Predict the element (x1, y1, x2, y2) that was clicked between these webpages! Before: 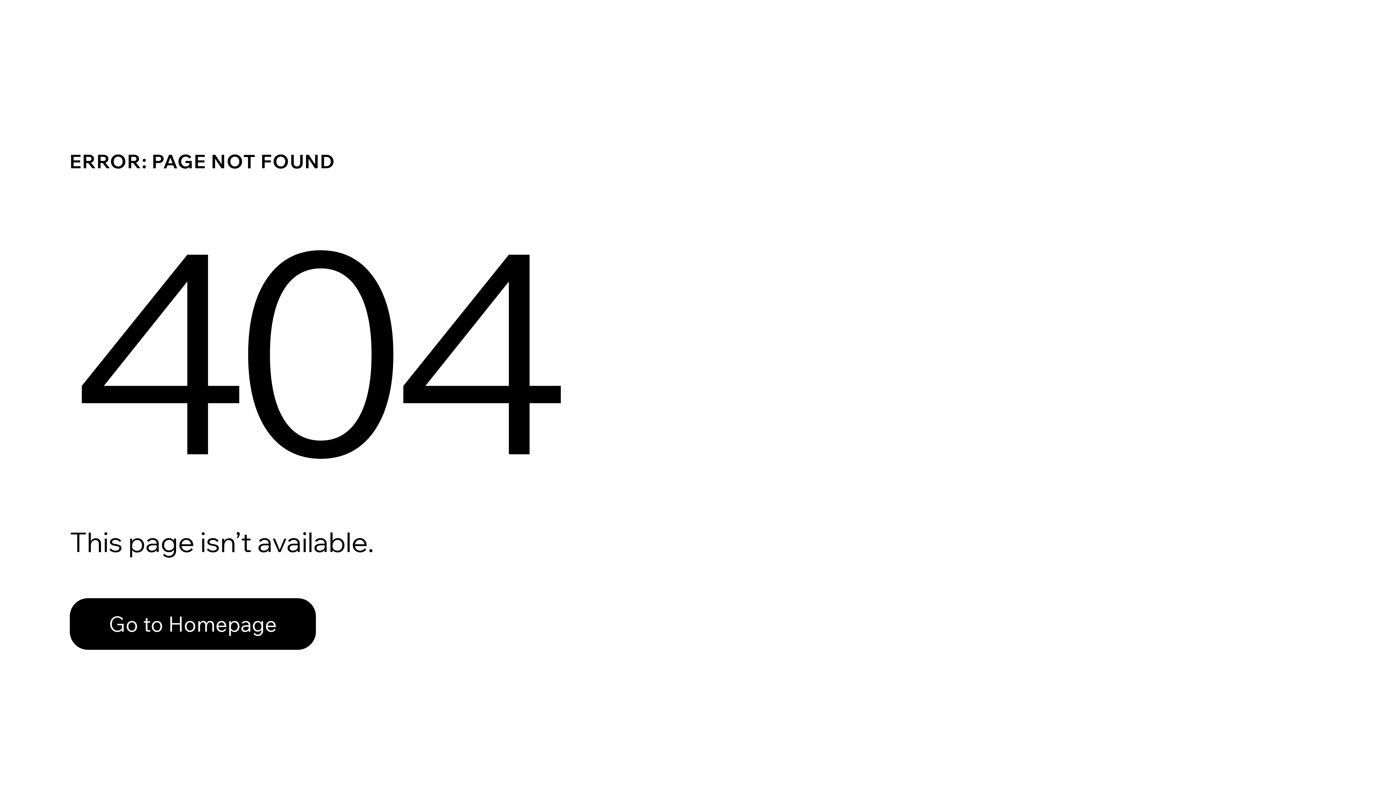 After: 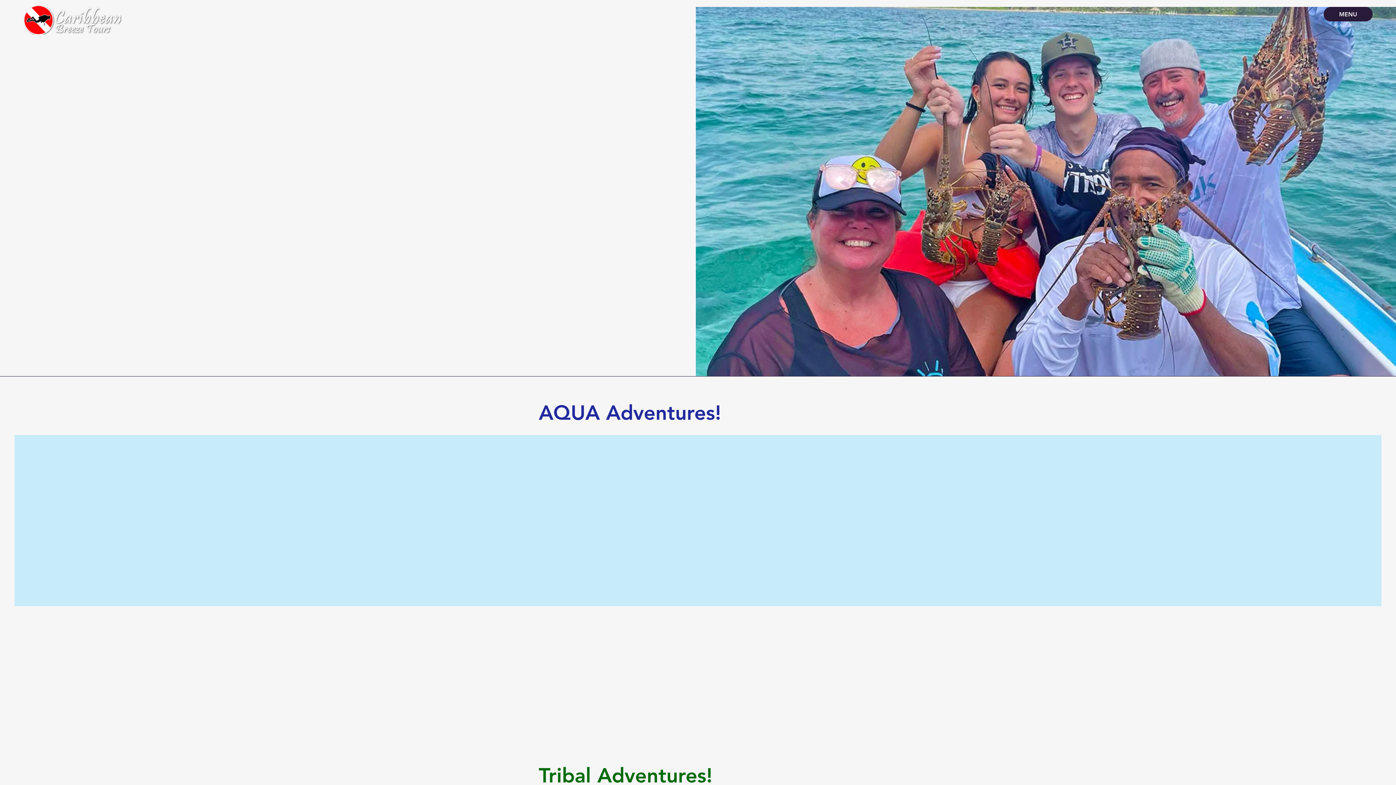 Action: label: Go to Homepage bbox: (69, 582, 768, 659)